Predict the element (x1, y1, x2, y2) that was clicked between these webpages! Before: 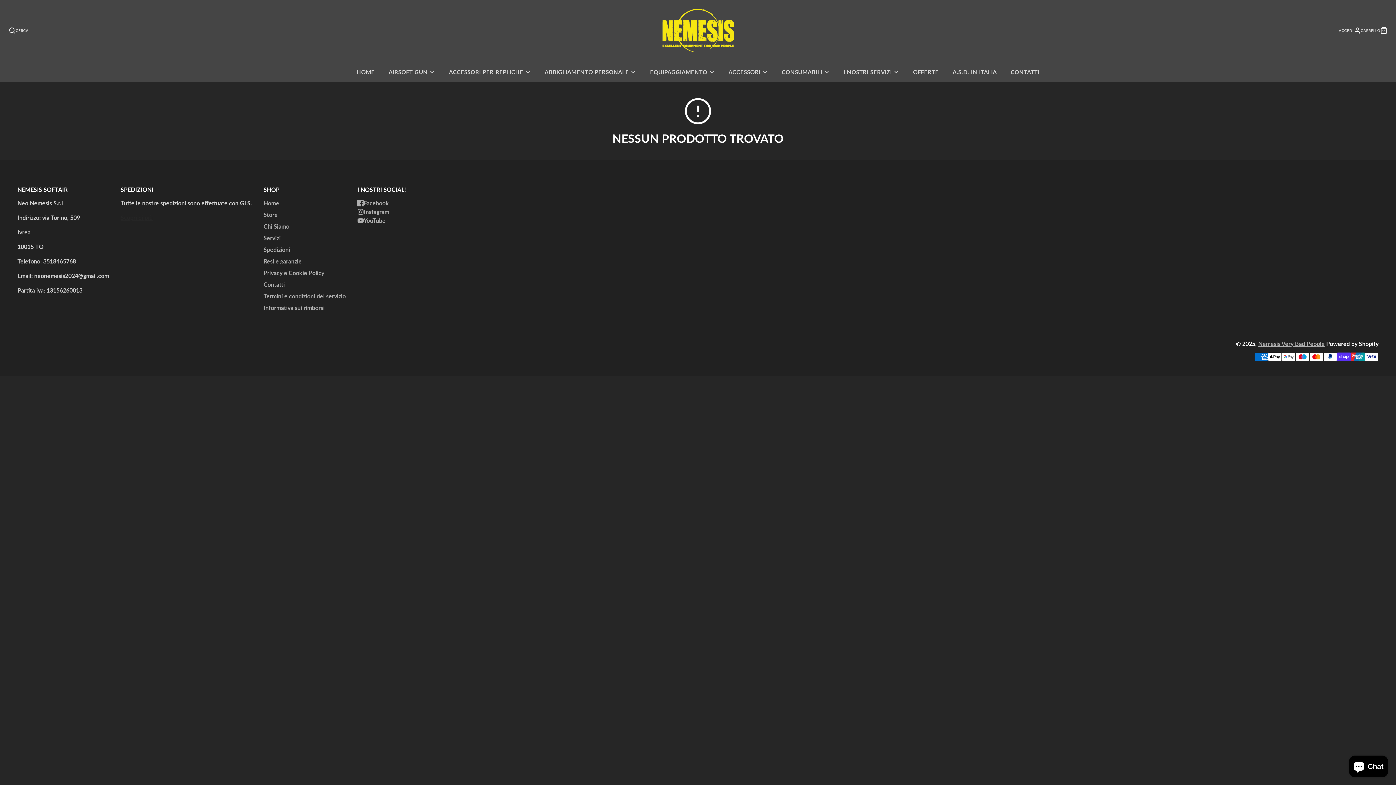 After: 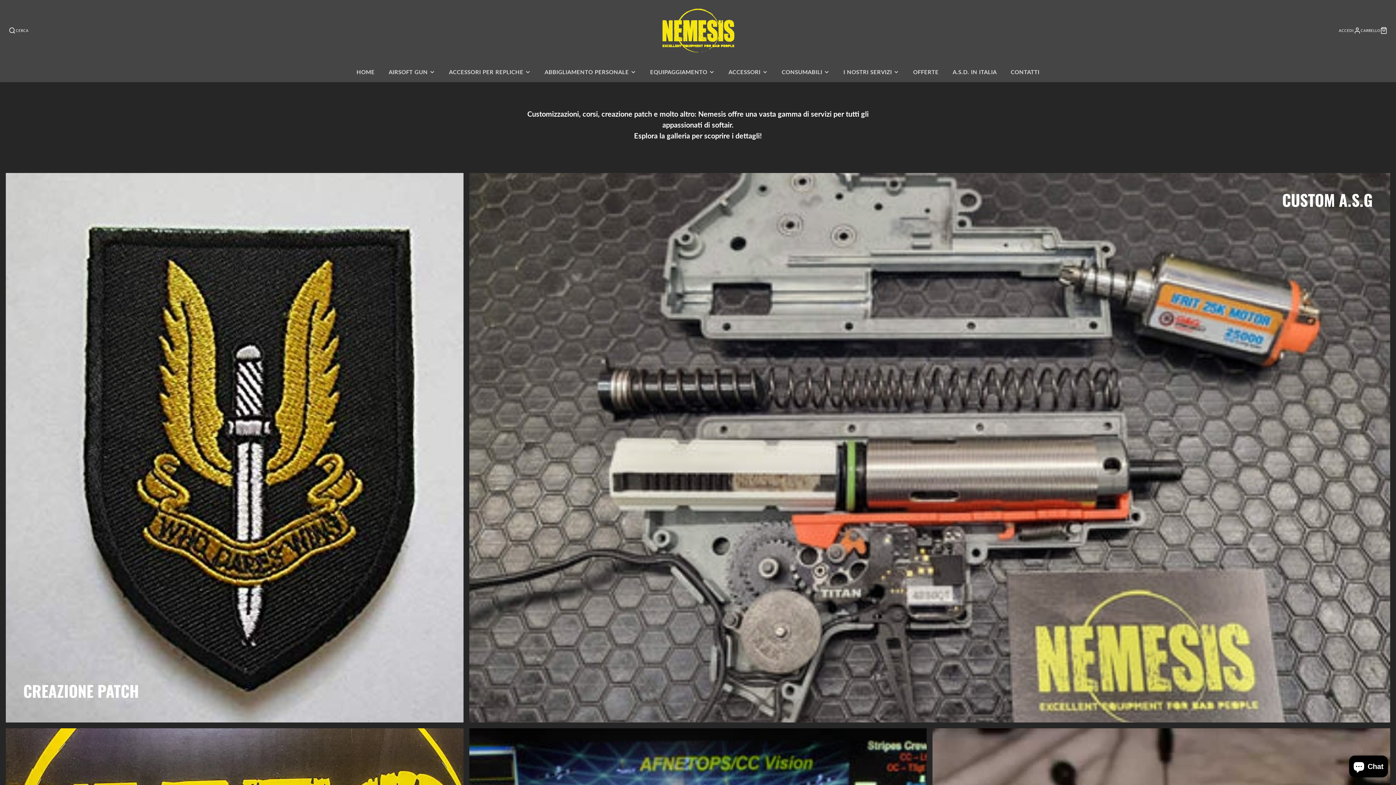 Action: label: I NOSTRI SERVIZI bbox: (836, 62, 906, 82)